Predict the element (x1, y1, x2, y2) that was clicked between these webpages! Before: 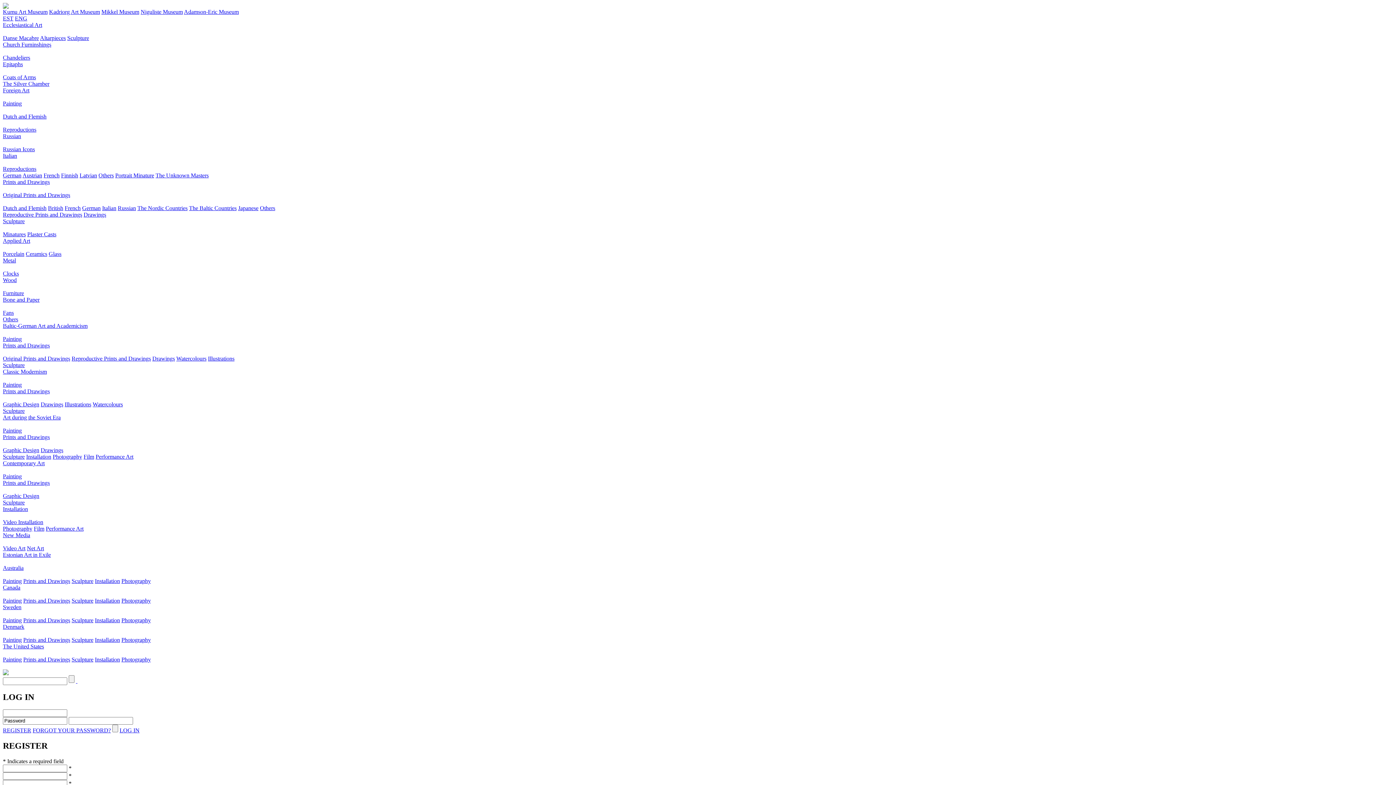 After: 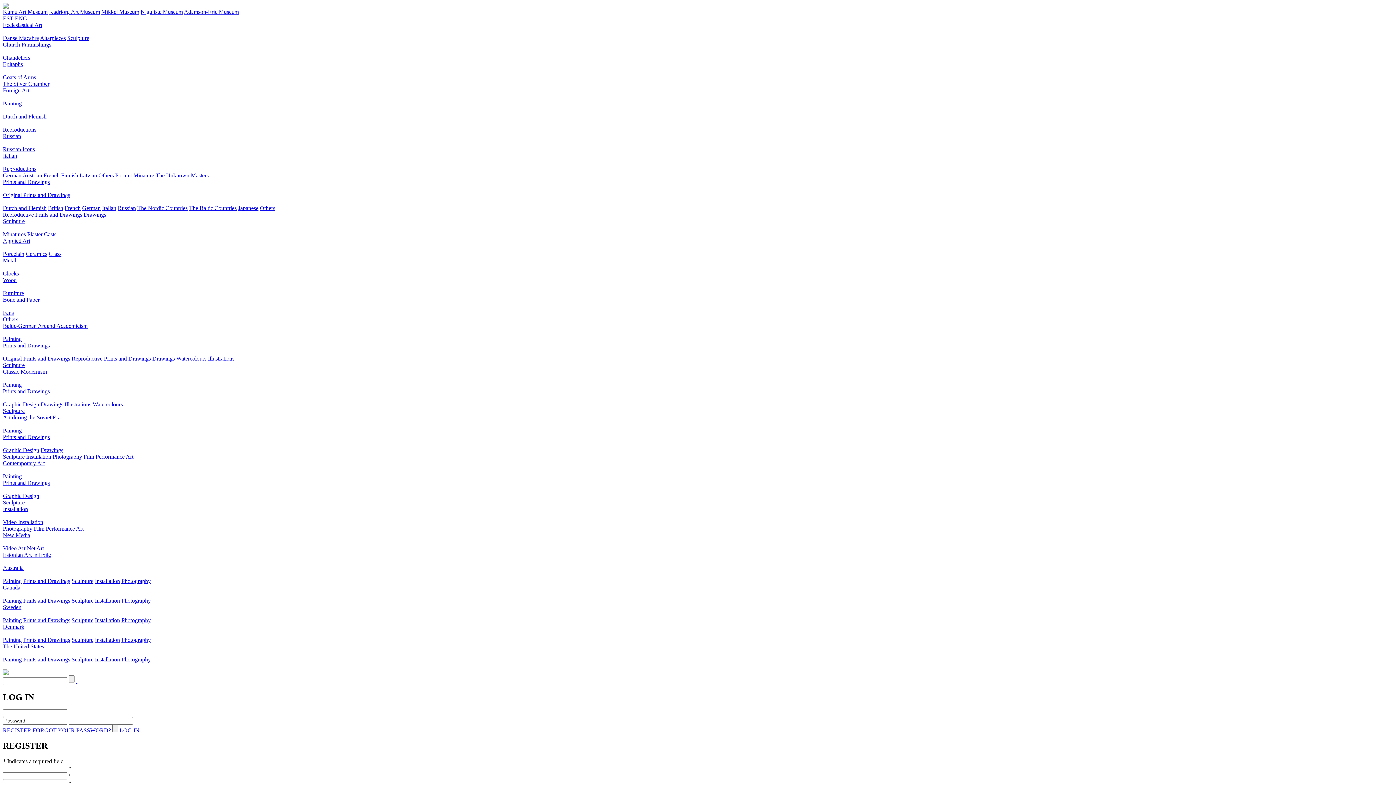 Action: bbox: (2, 80, 49, 86) label: The Silver Chamber